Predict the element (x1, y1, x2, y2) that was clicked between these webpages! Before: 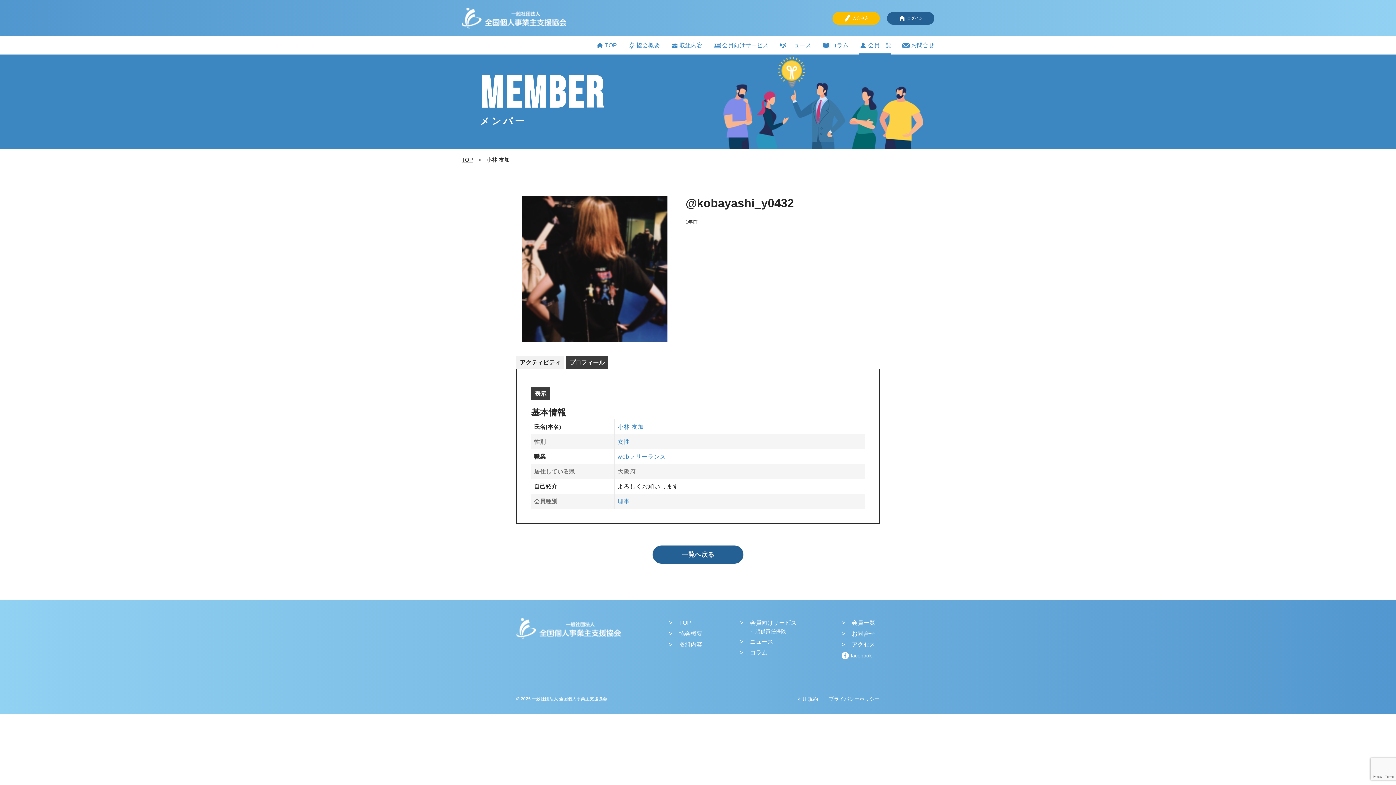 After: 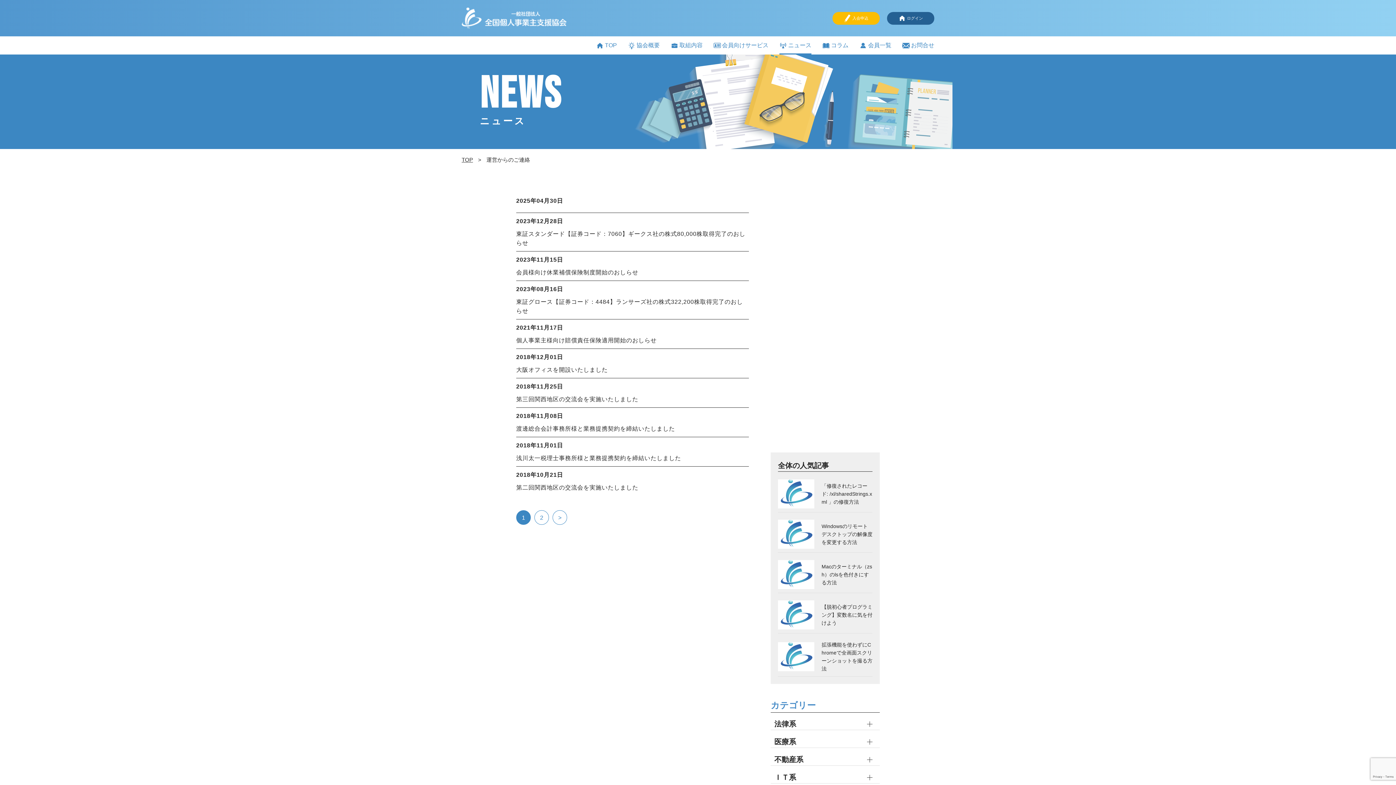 Action: label: ニュース bbox: (779, 36, 811, 54)